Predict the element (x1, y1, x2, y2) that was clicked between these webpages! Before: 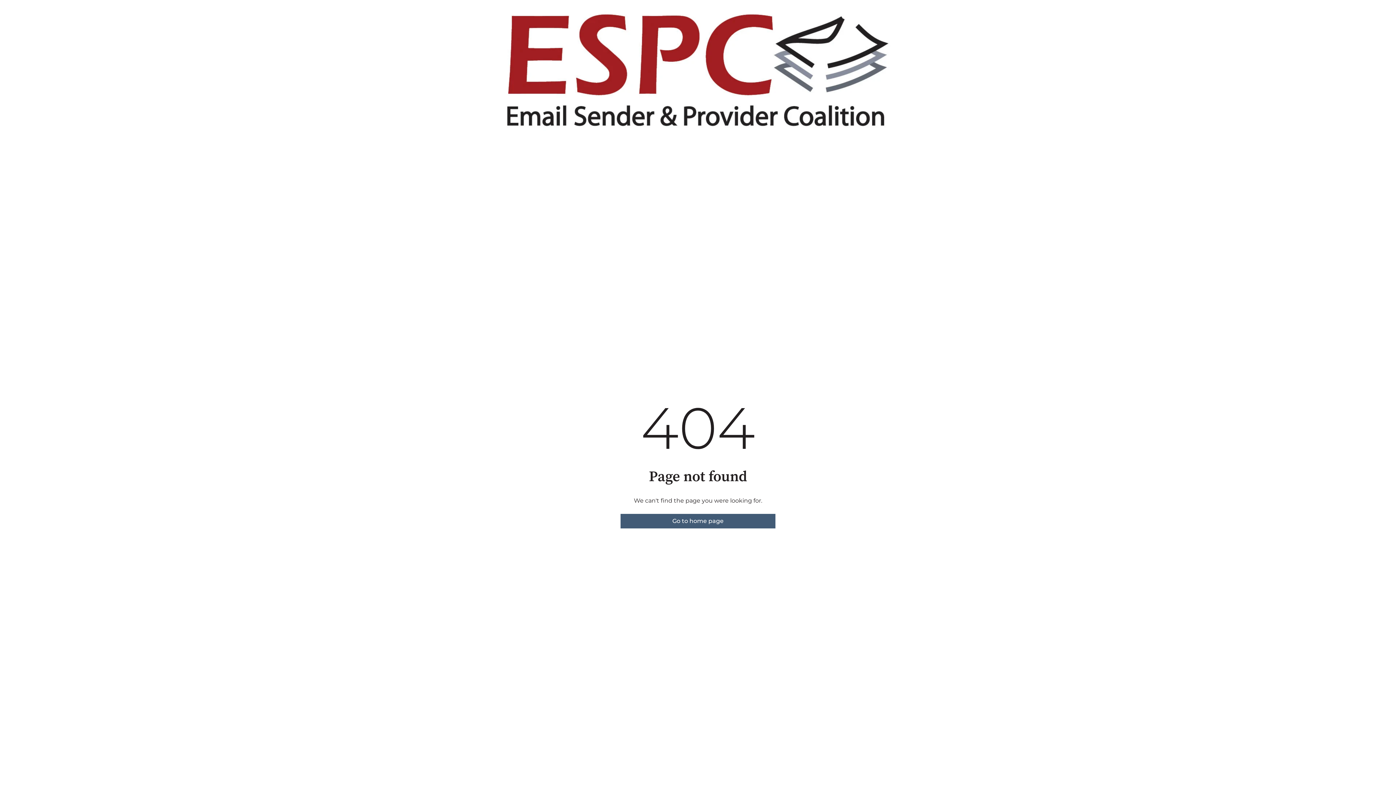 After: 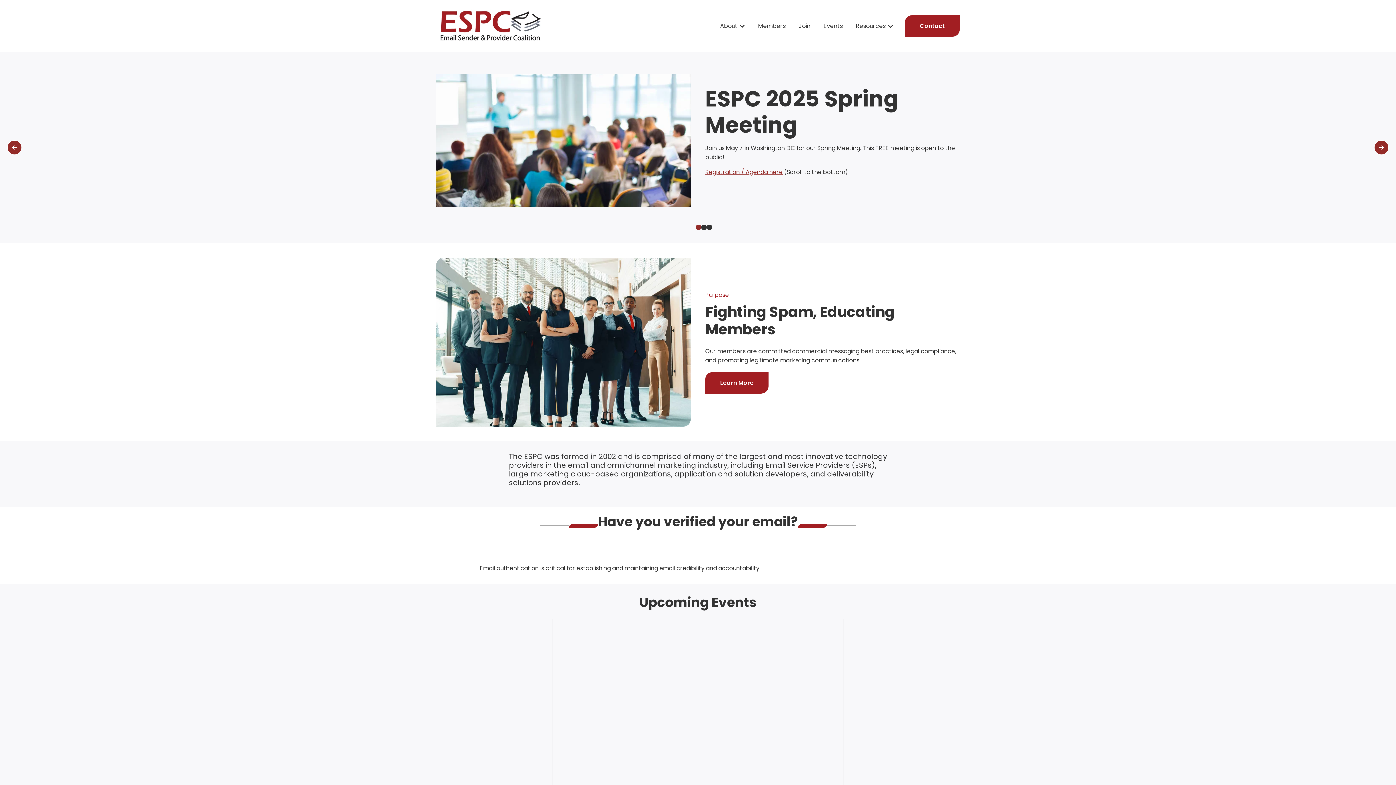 Action: label: Go to home page bbox: (620, 514, 775, 528)